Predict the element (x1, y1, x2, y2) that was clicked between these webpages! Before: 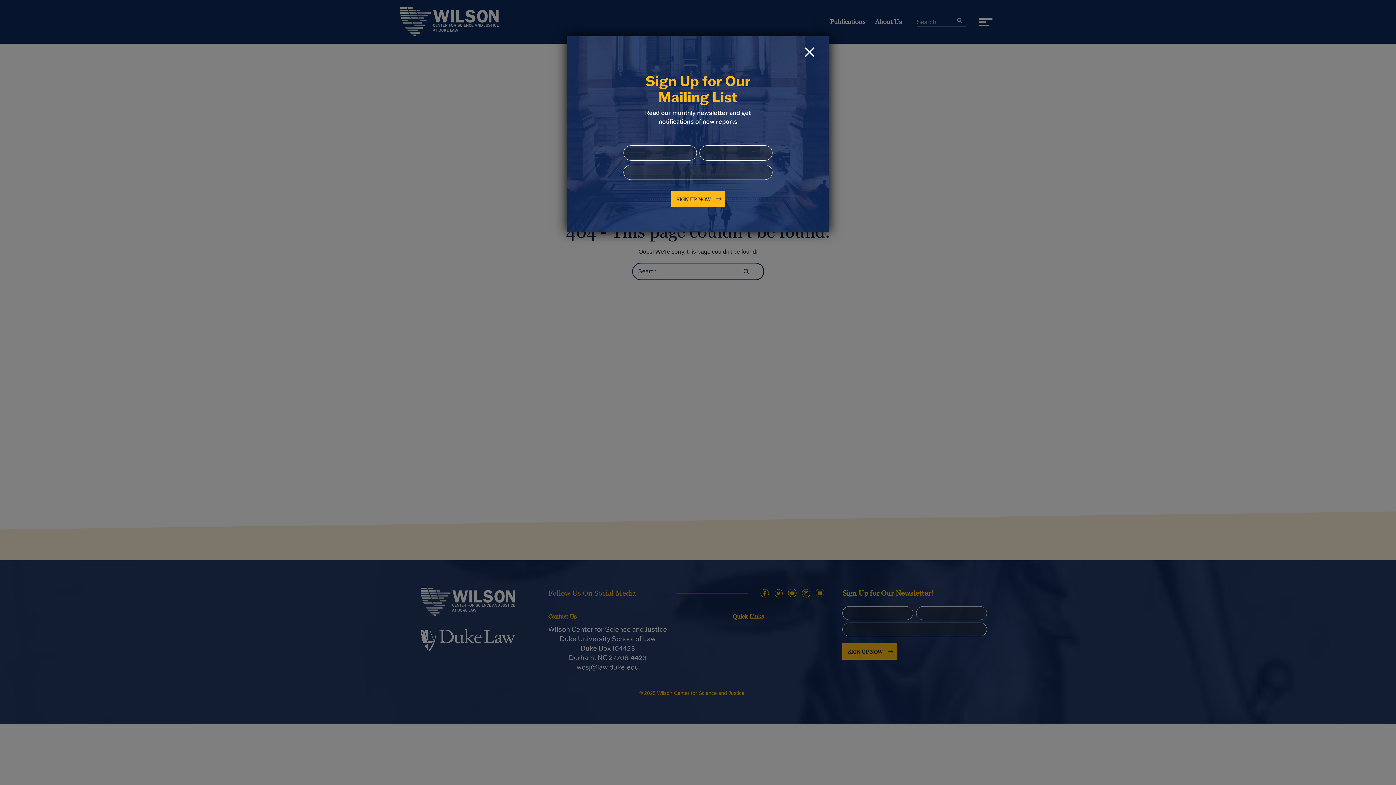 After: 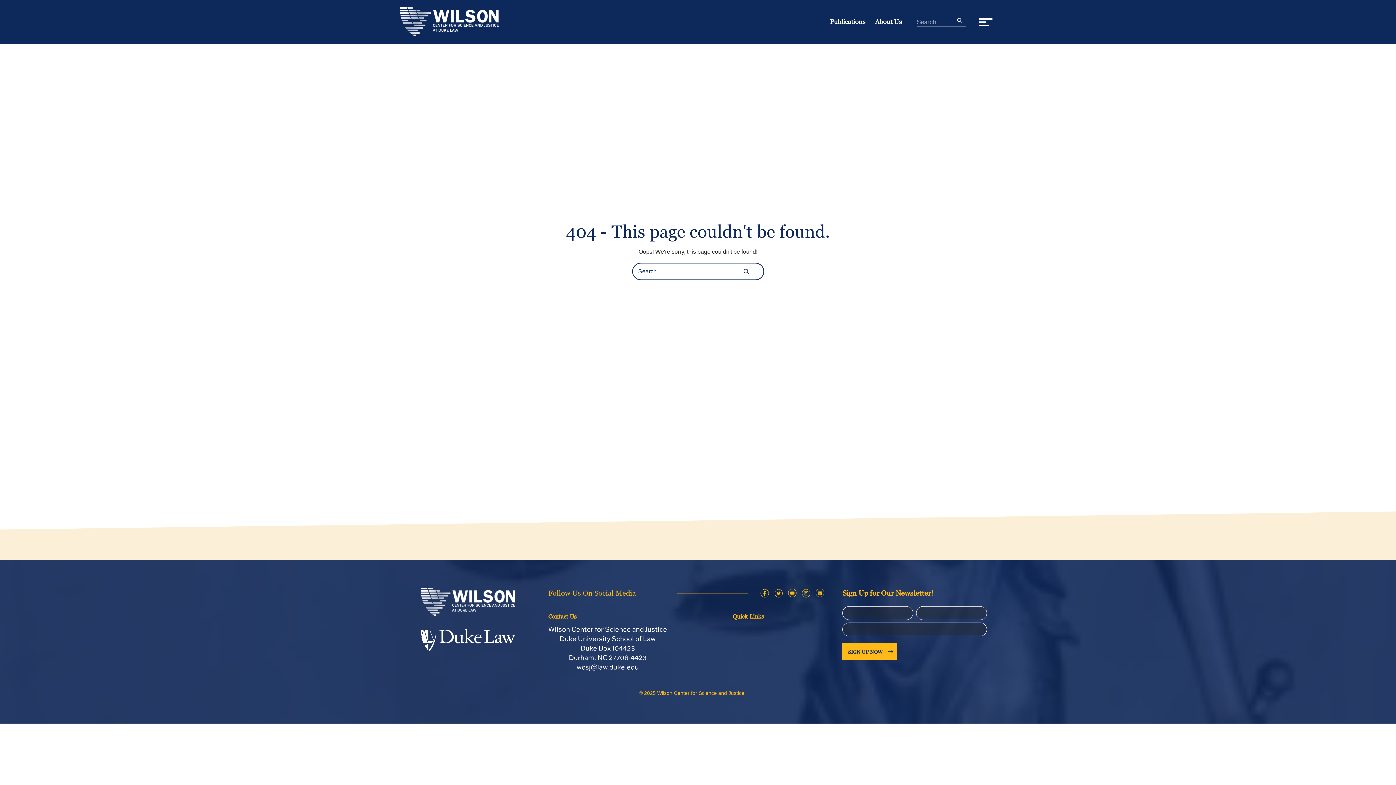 Action: label: Close bbox: (804, 47, 814, 57)